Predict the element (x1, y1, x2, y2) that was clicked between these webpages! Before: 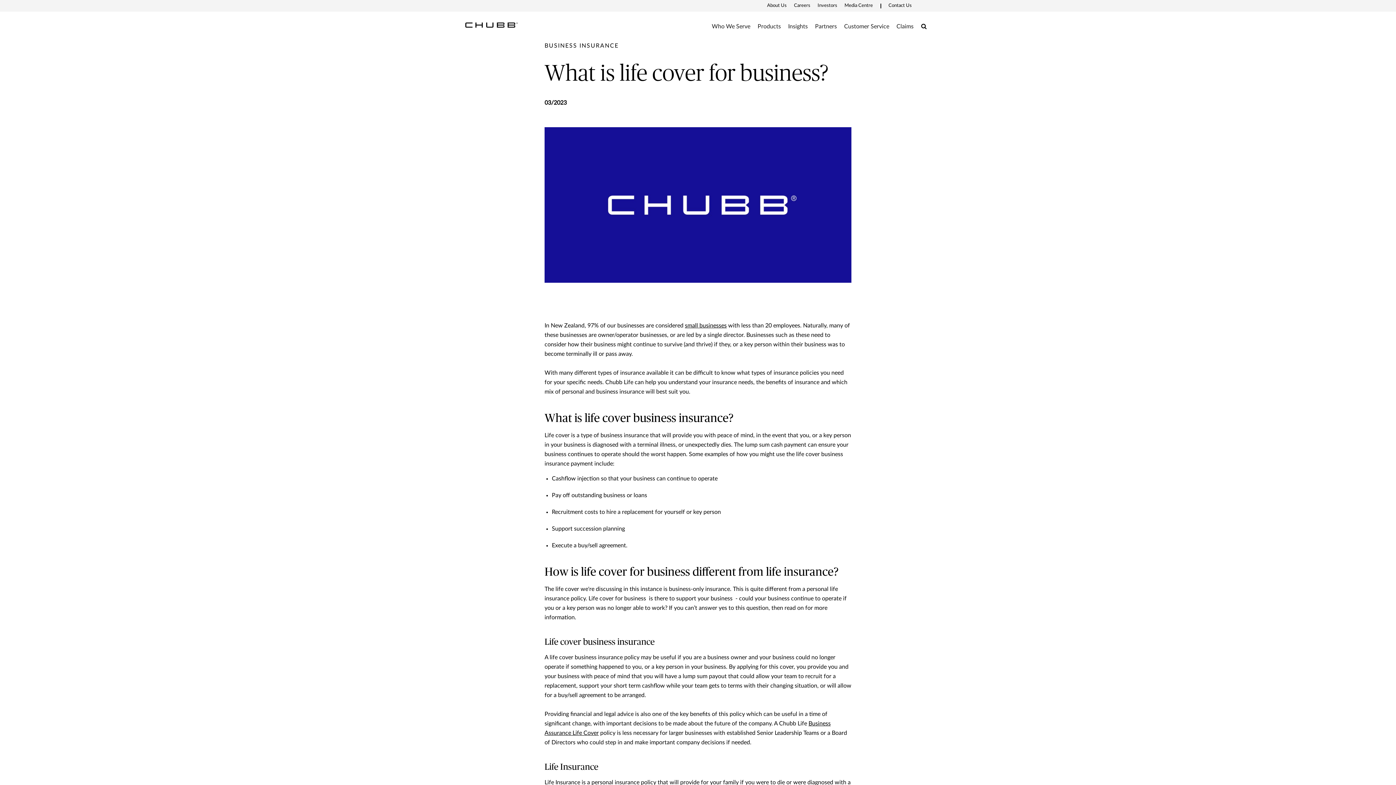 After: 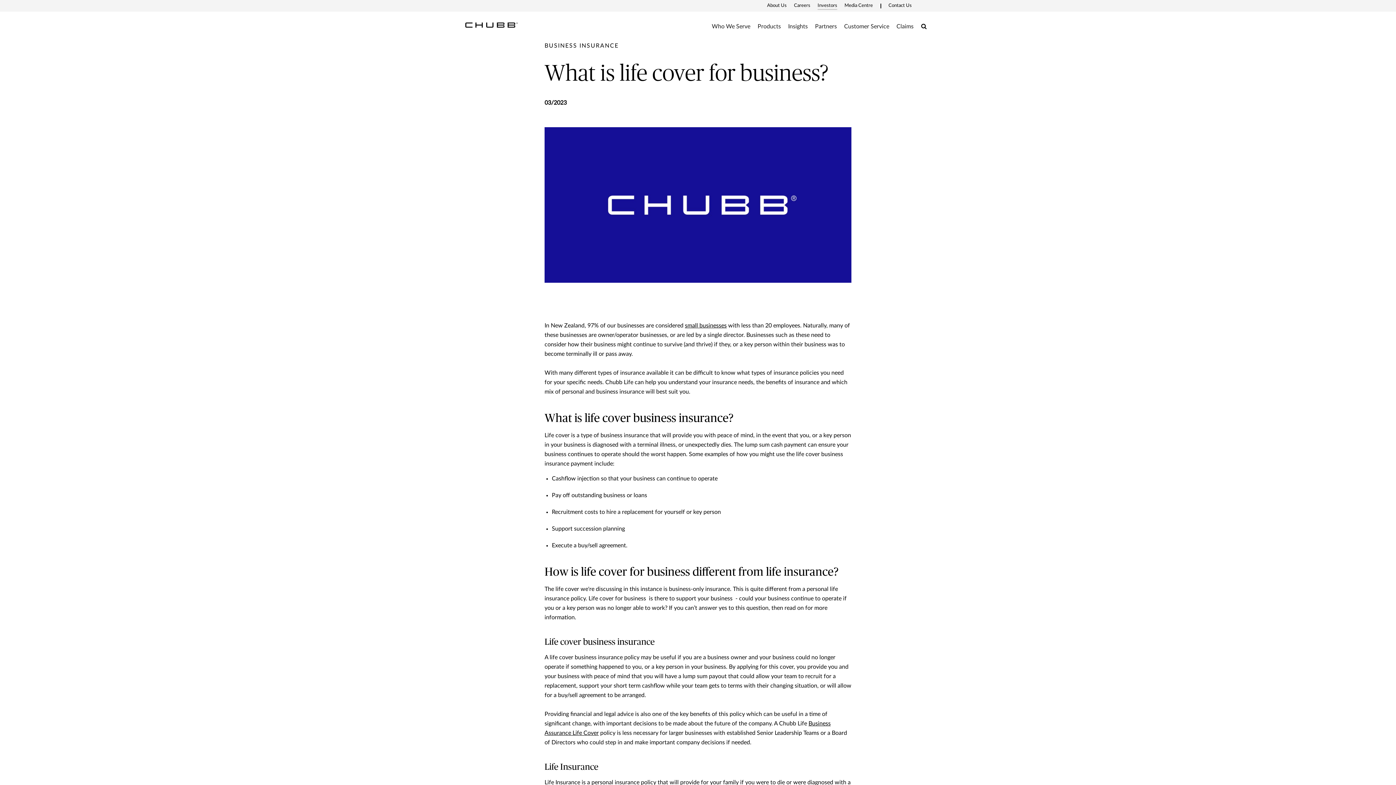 Action: bbox: (817, 0, 837, 11) label: Investors